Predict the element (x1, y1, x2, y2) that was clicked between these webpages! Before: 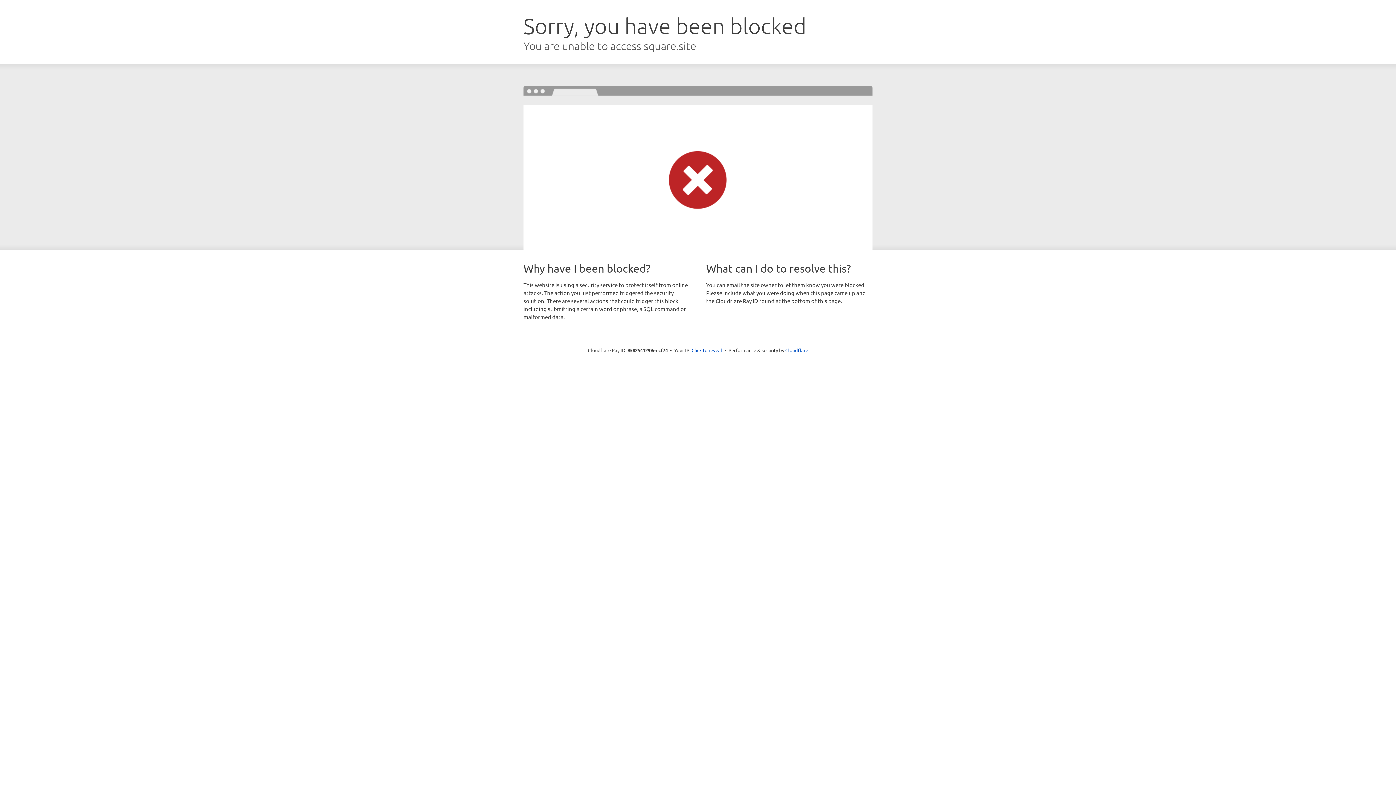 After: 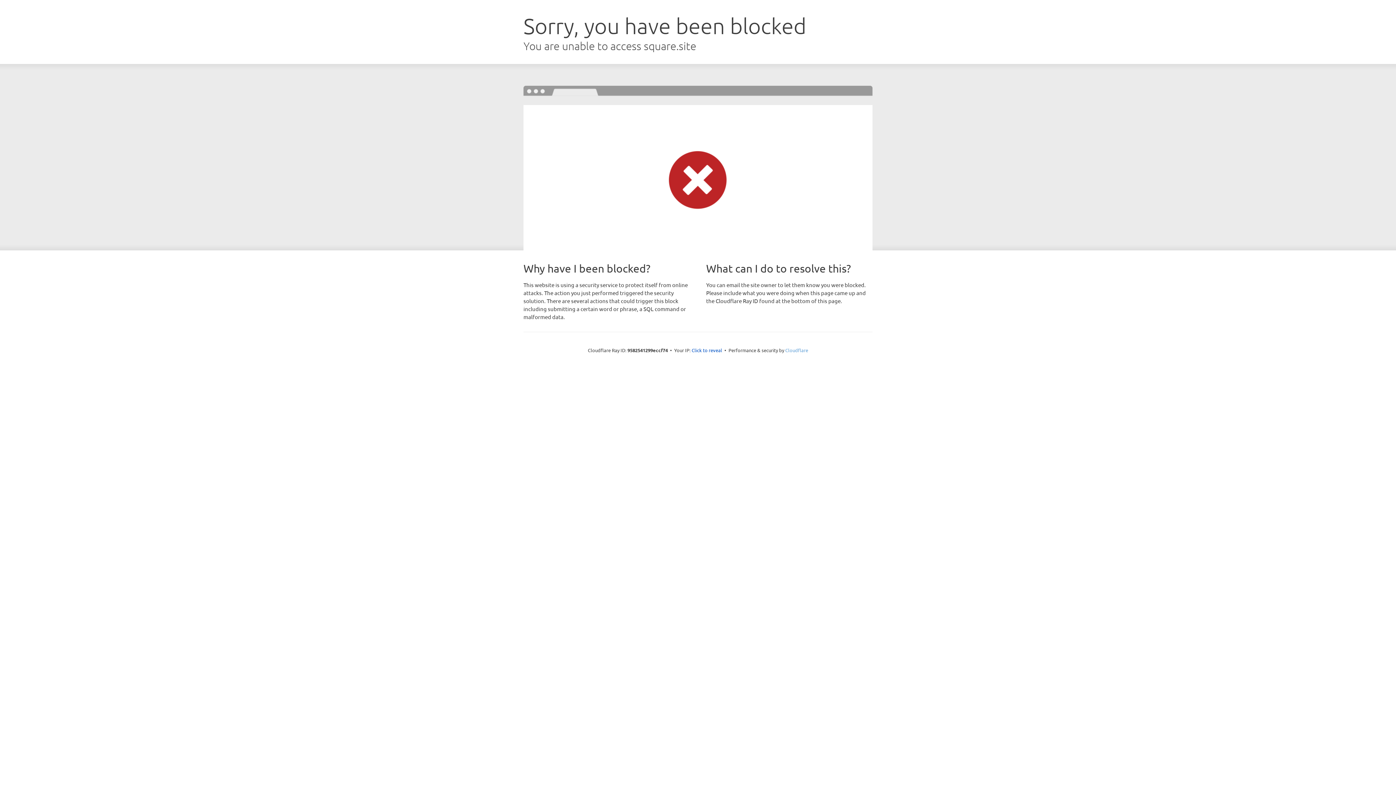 Action: bbox: (785, 347, 808, 353) label: Cloudflare